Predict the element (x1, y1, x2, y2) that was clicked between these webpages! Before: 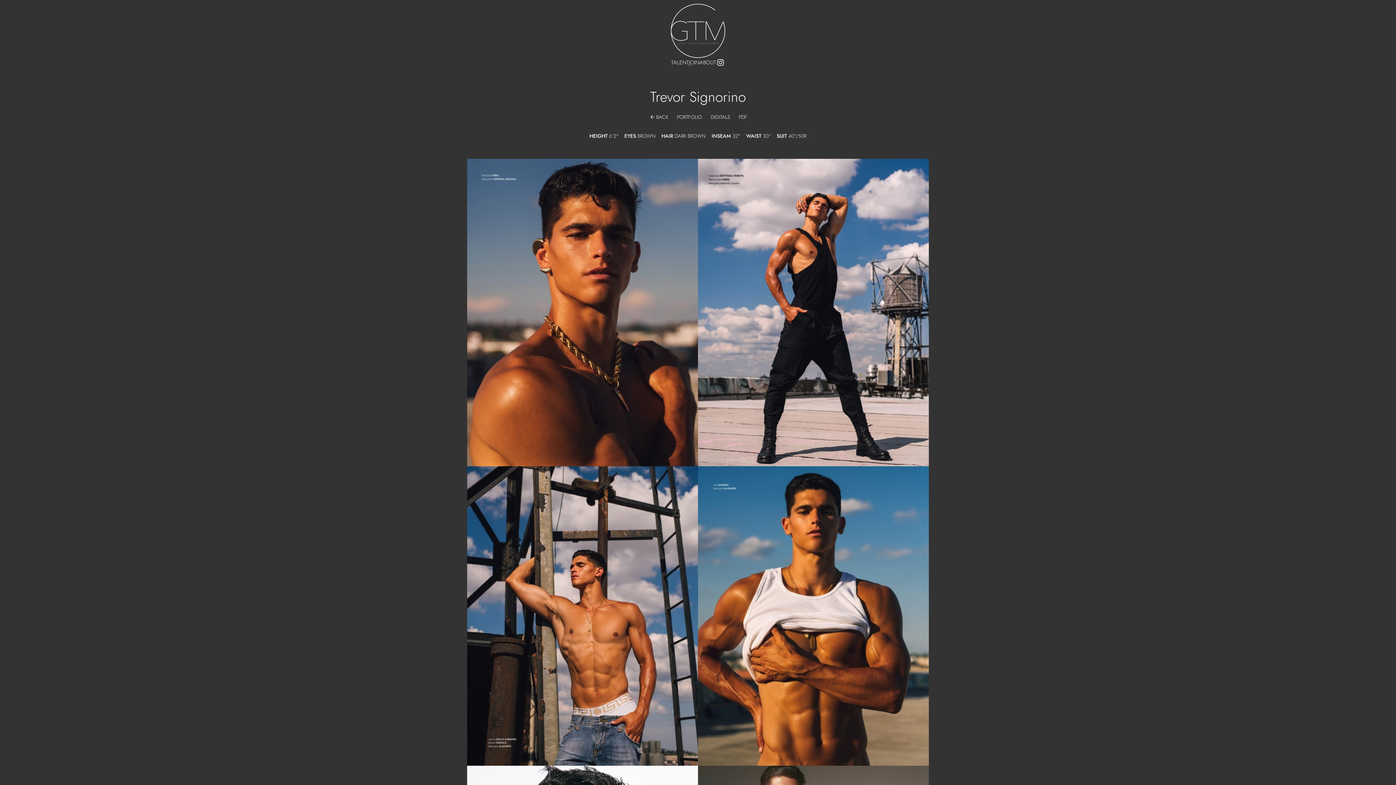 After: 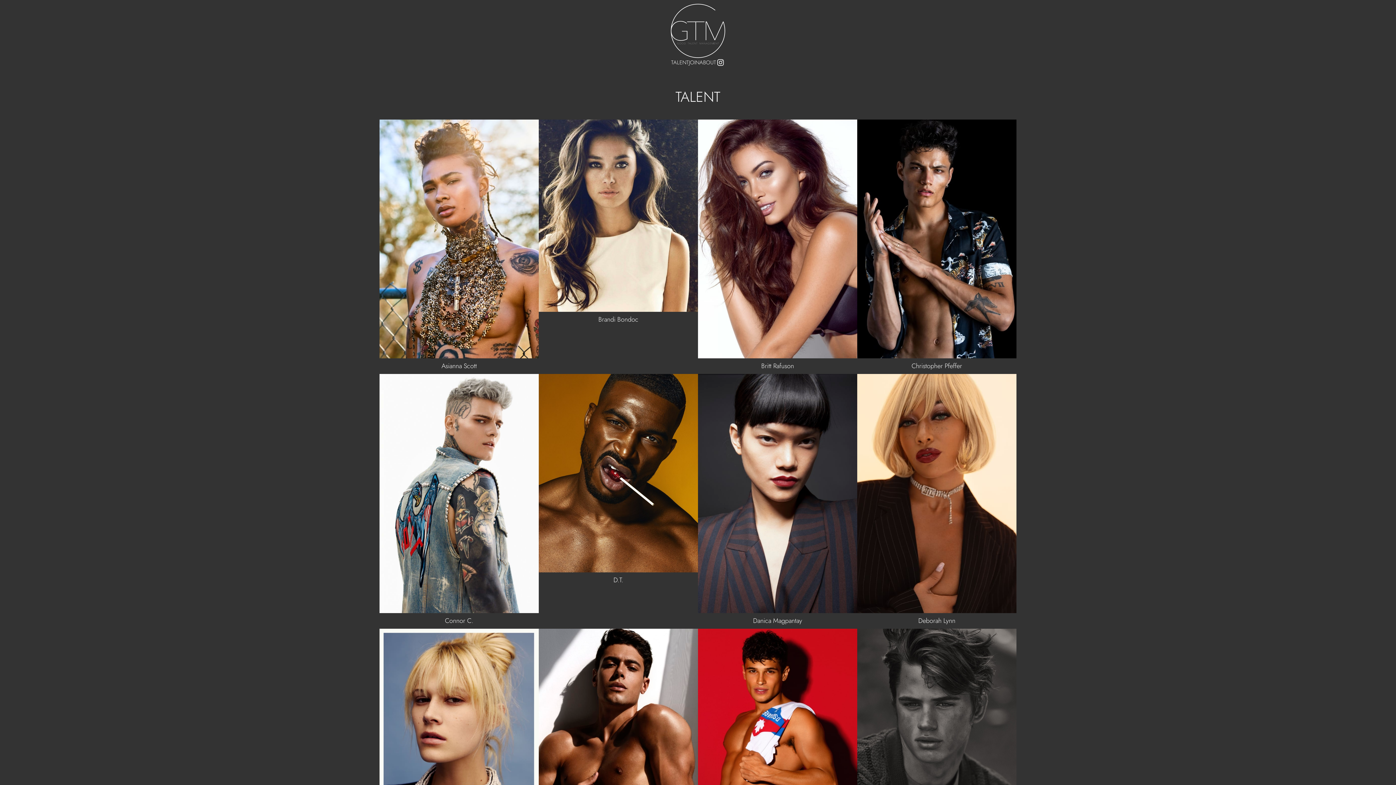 Action: bbox: (671, 59, 689, 65) label: TALENT